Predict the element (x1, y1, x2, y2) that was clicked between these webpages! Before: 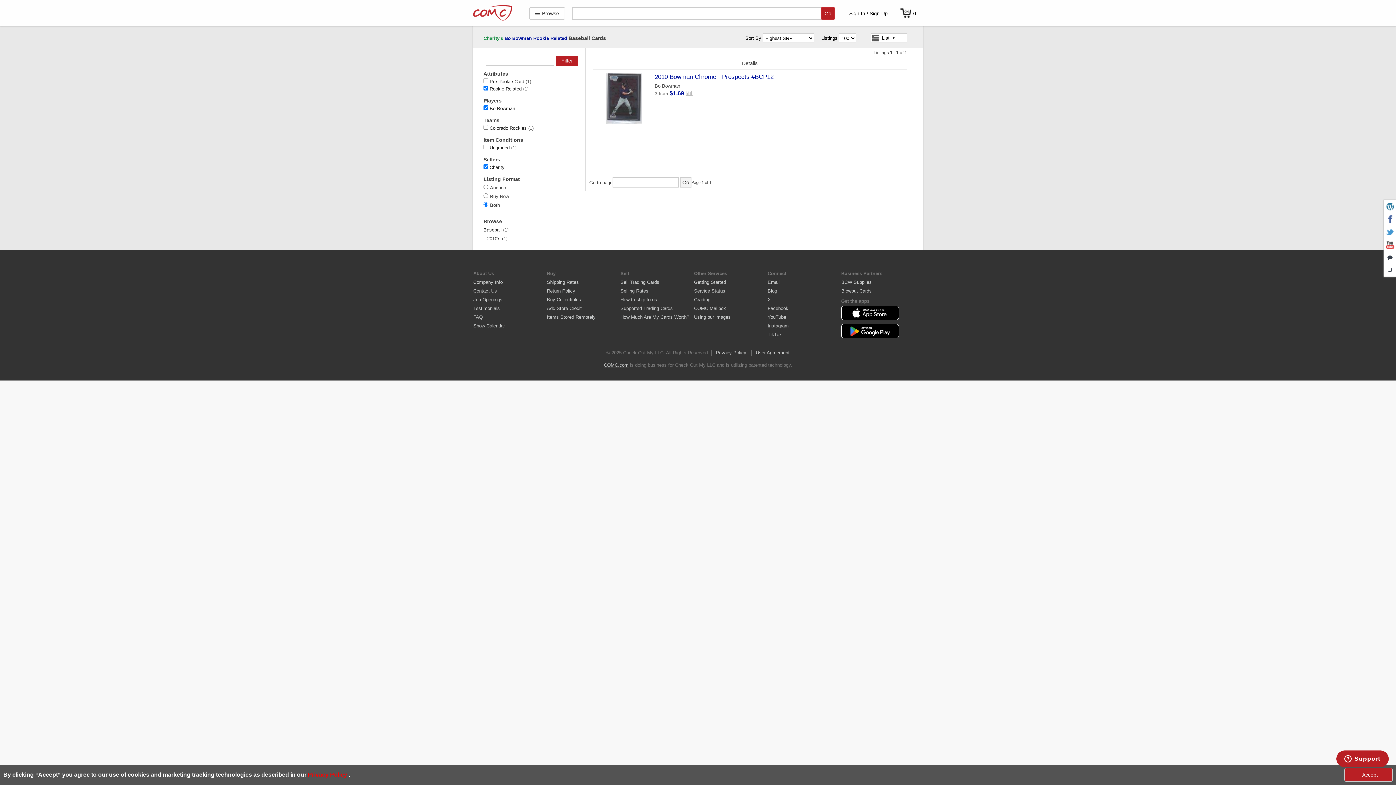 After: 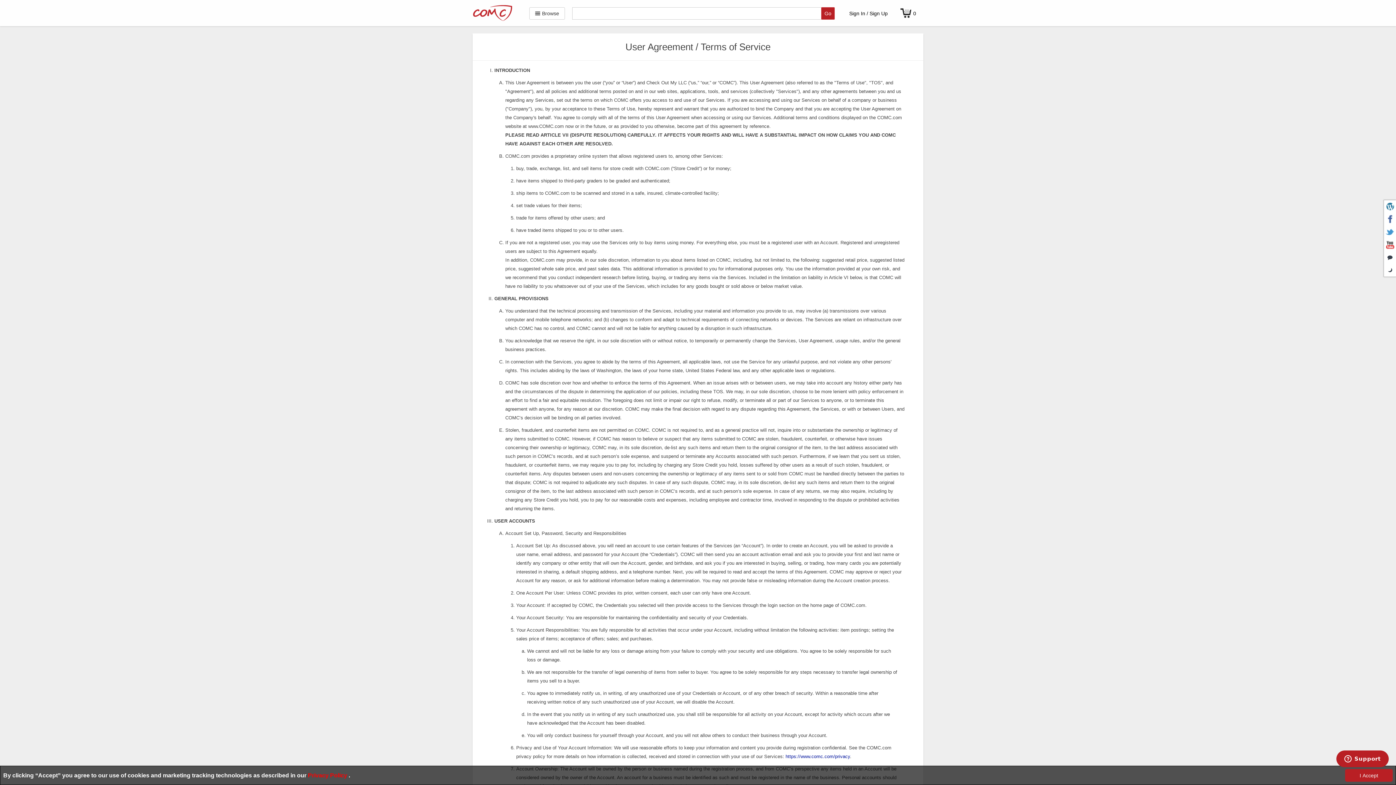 Action: bbox: (756, 350, 789, 355) label: User Agreement